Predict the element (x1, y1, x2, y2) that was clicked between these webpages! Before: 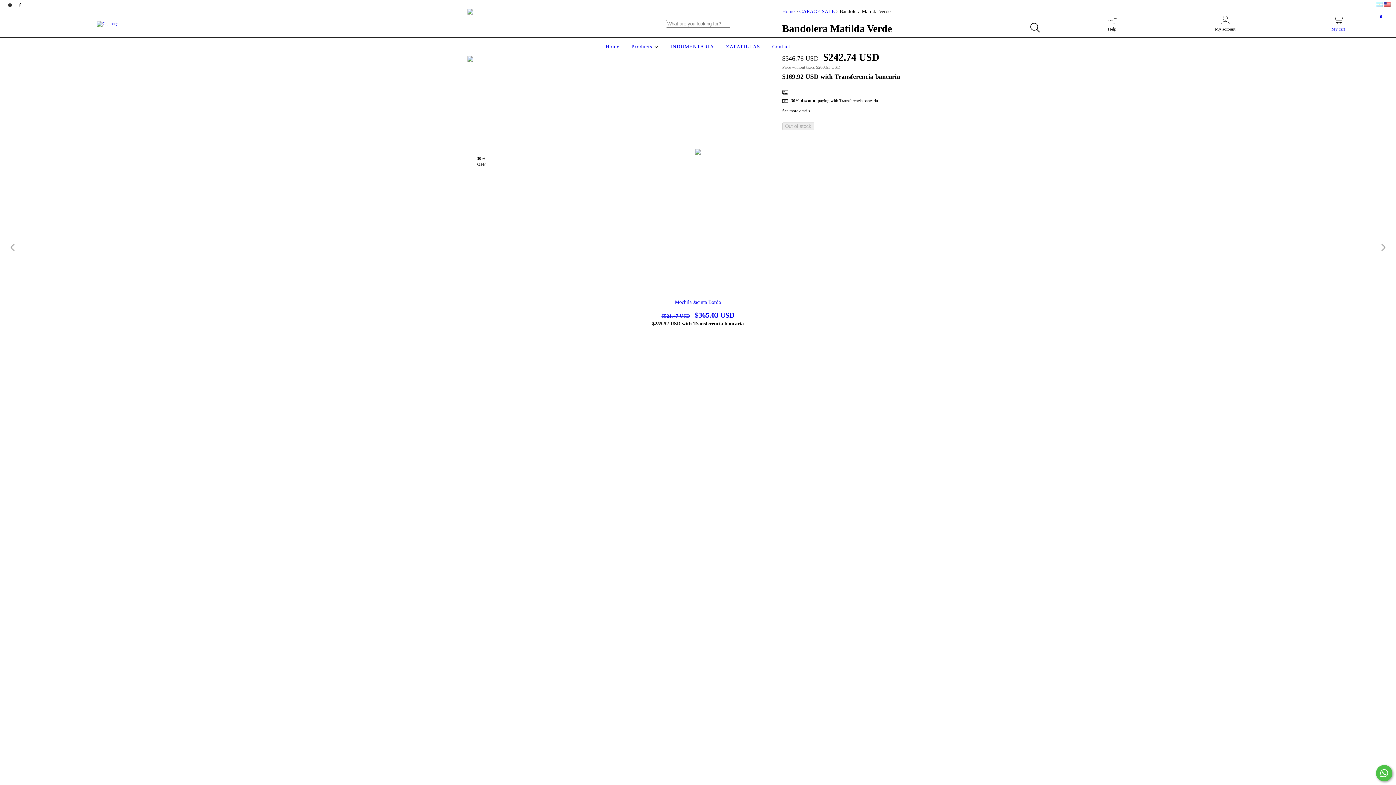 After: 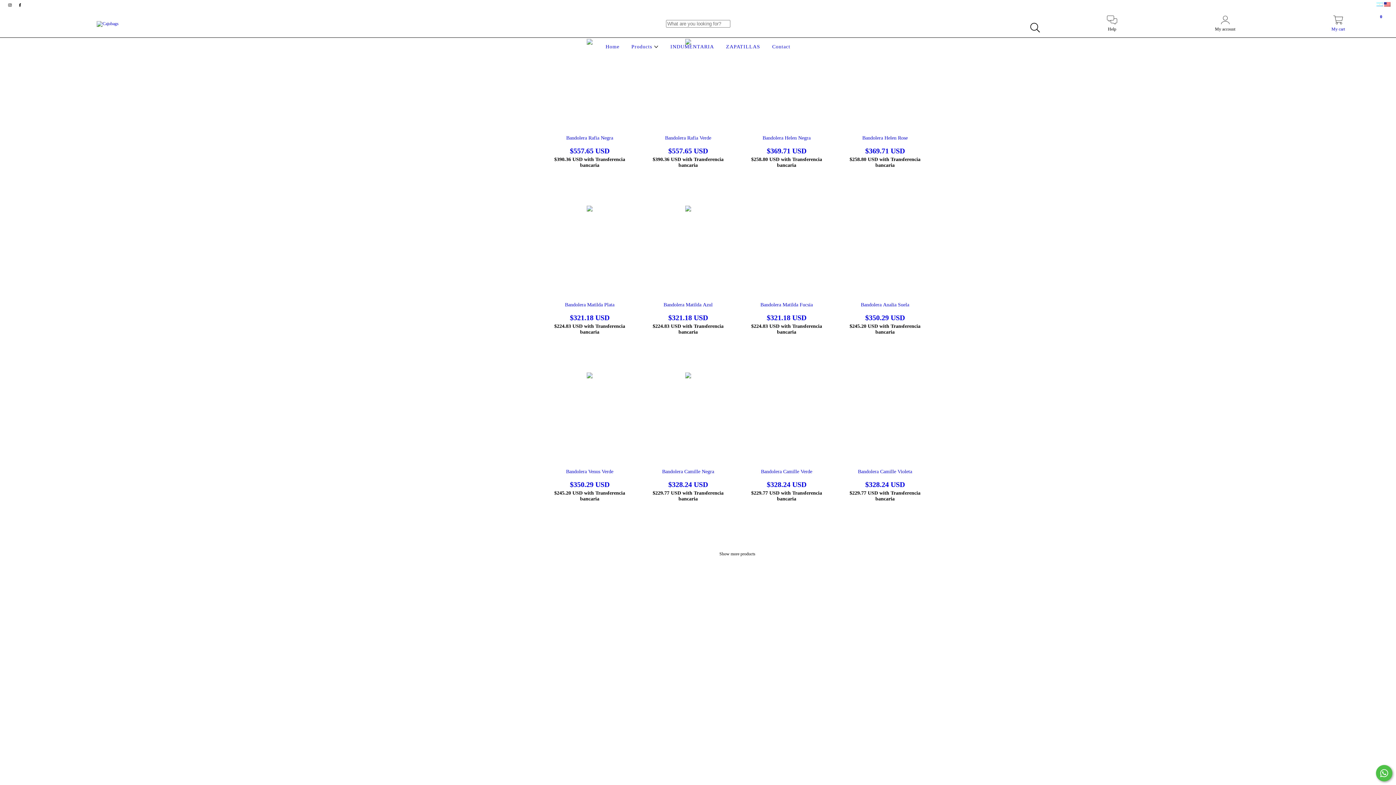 Action: label: Products  bbox: (629, 44, 660, 49)